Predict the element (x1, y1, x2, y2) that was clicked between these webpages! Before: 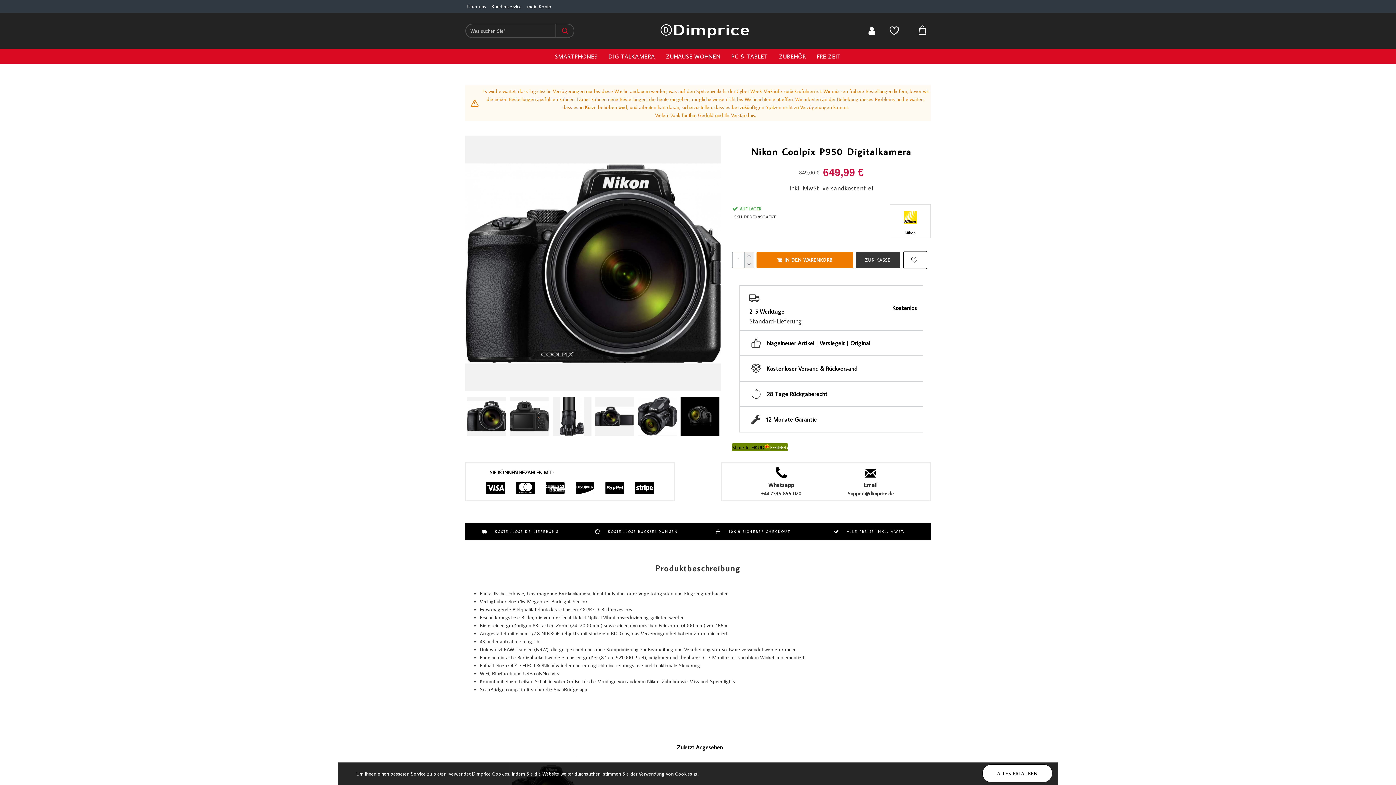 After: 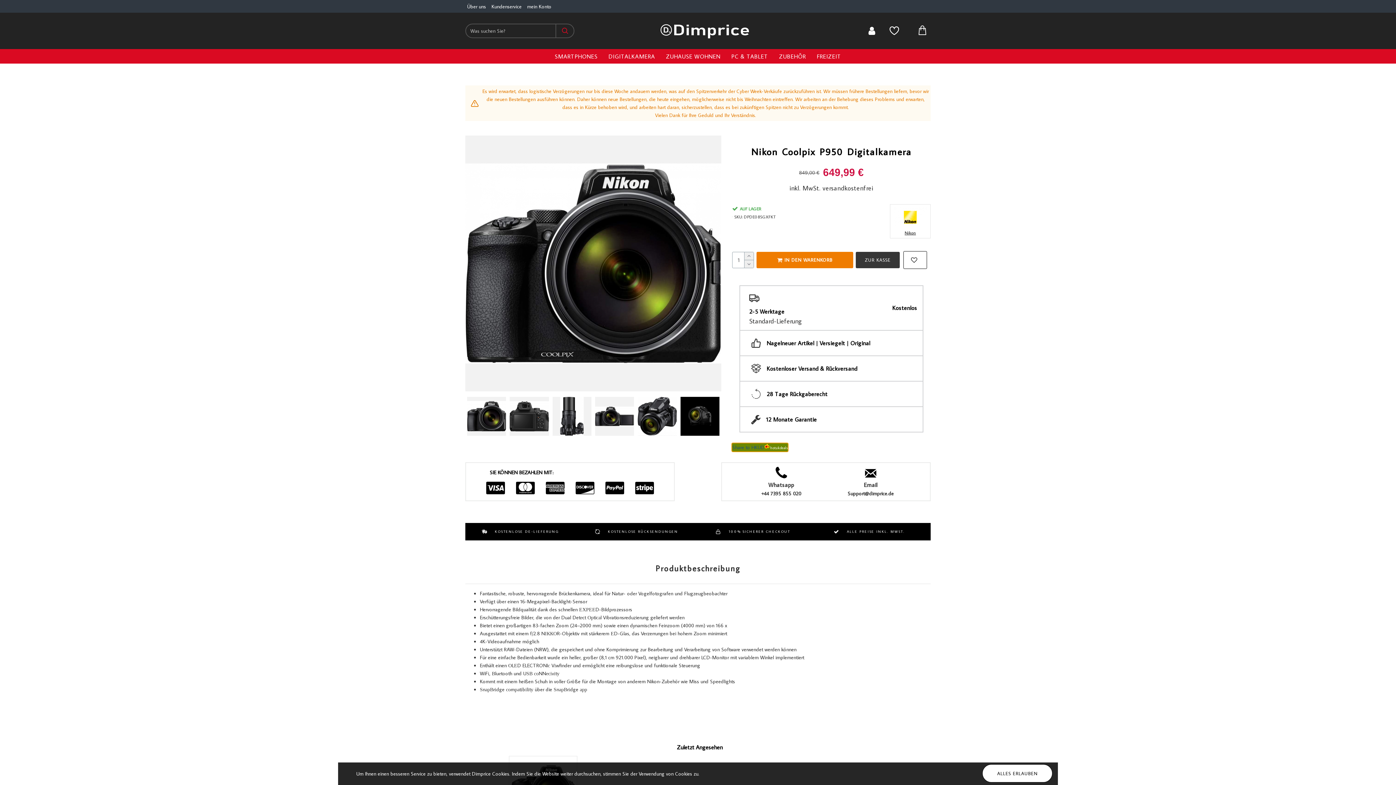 Action: bbox: (732, 443, 788, 451) label: Share to HKUDhotukdeals